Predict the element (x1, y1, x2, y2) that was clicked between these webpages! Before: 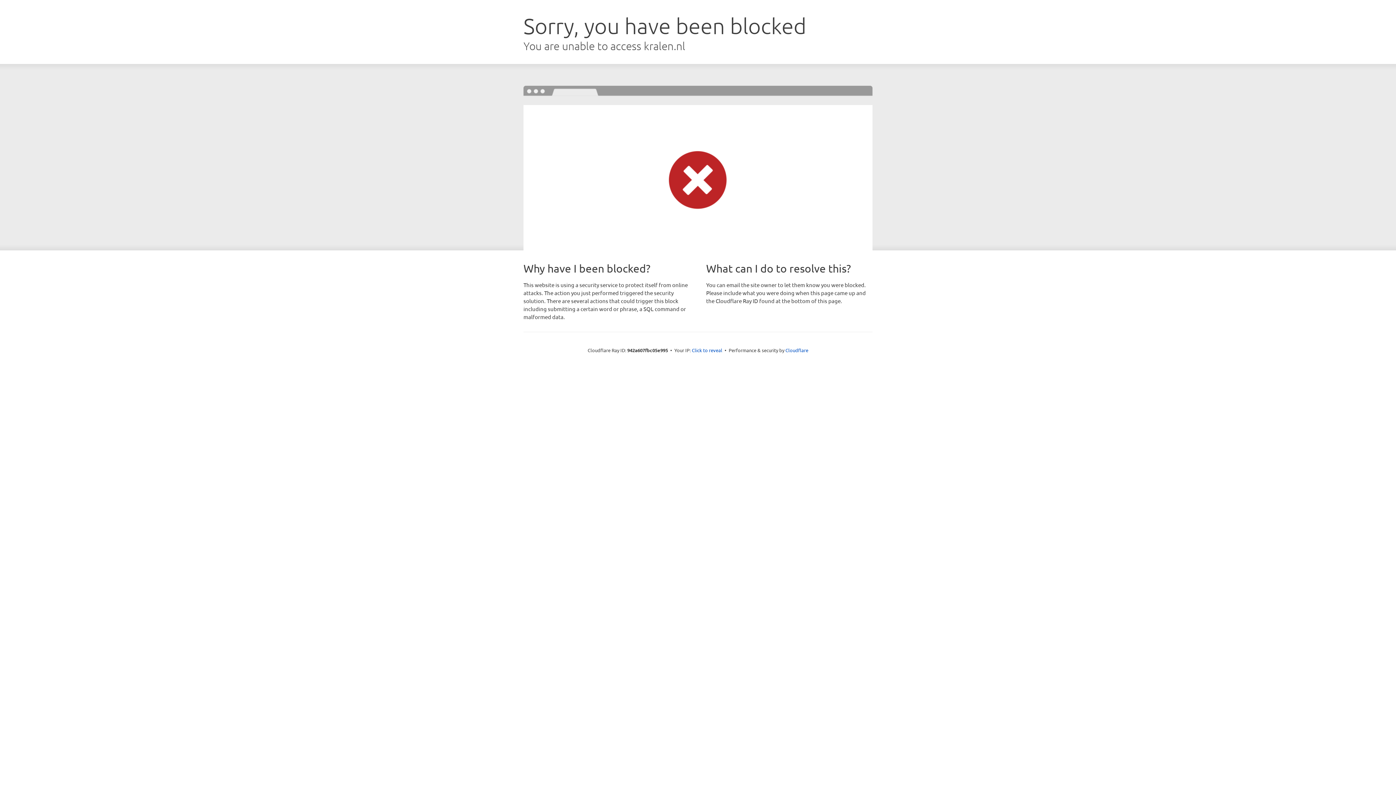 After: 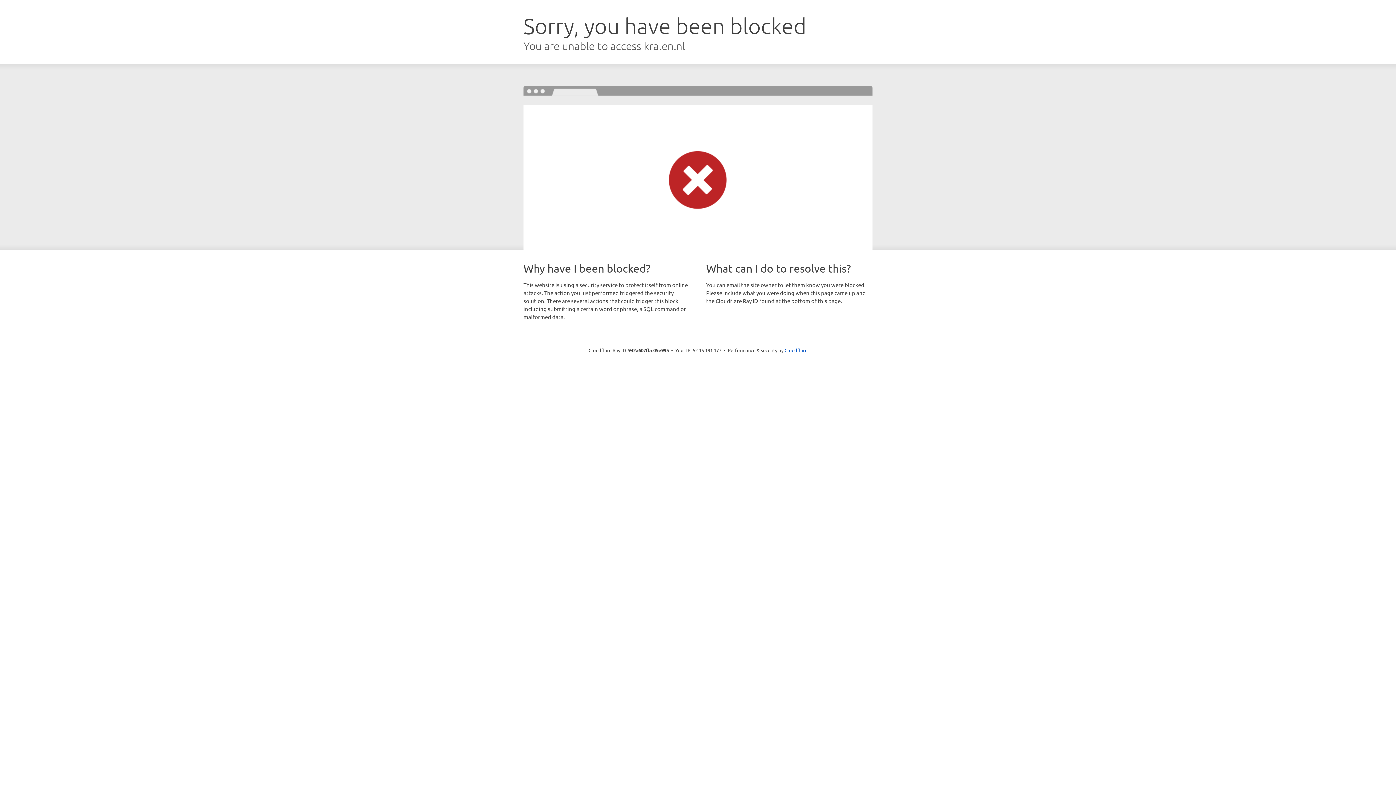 Action: label: Click to reveal bbox: (692, 346, 722, 353)